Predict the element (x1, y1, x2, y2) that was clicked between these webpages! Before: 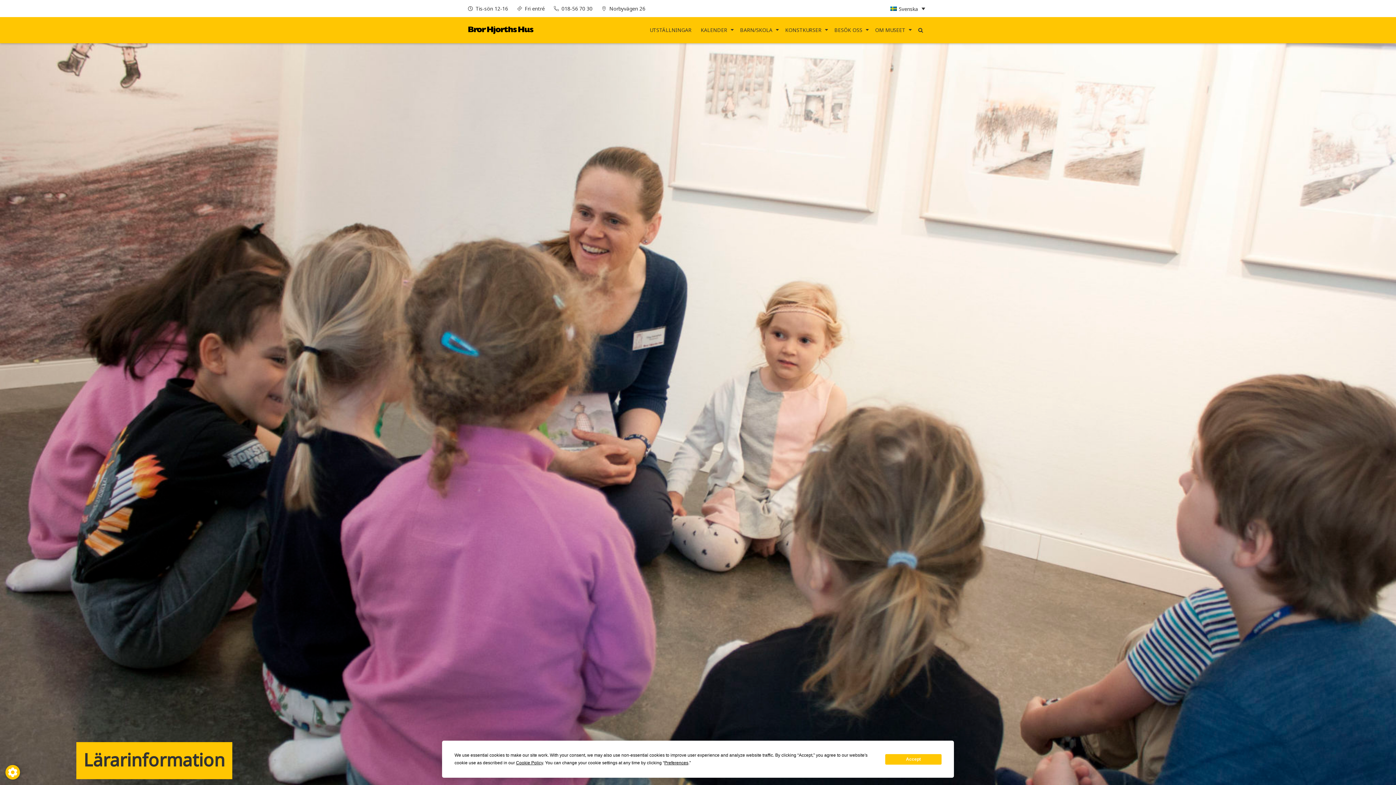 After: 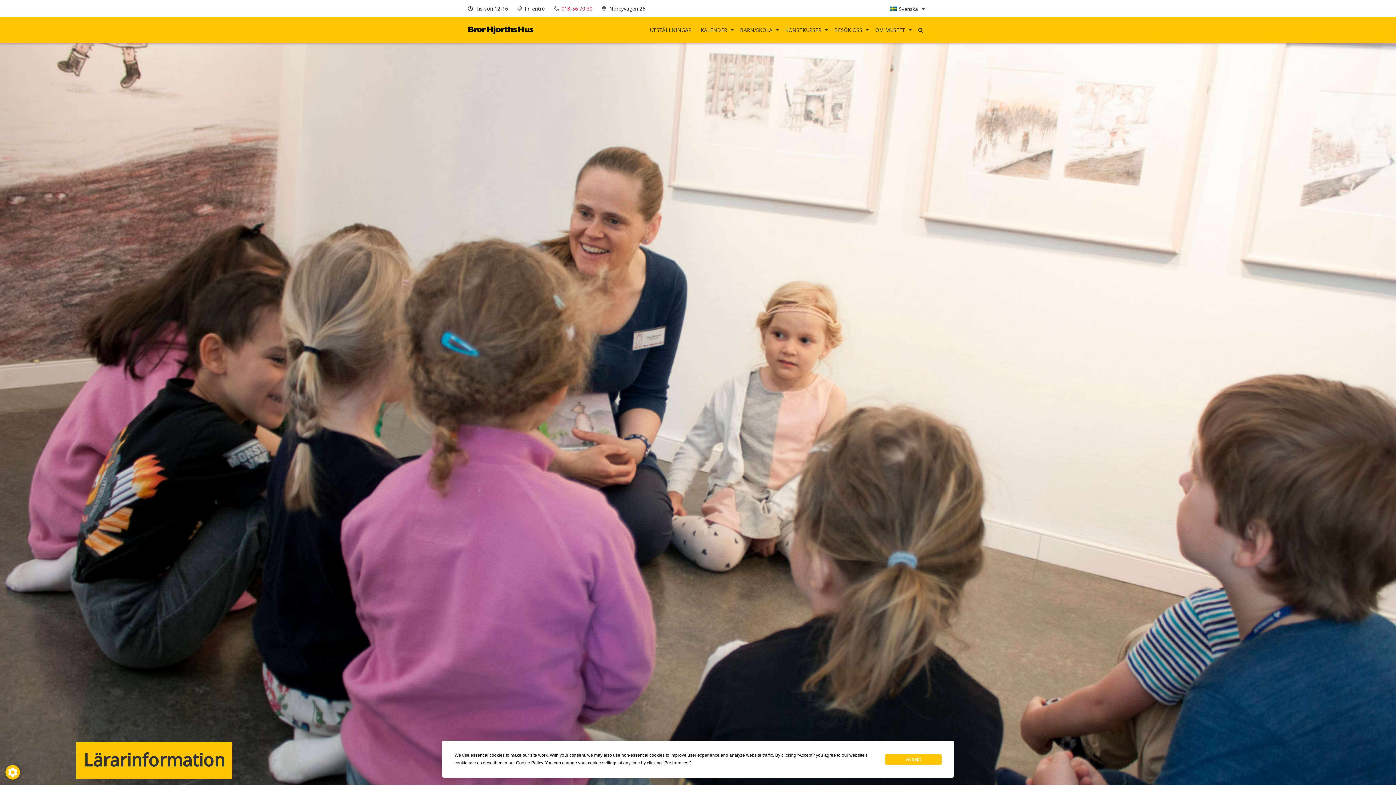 Action: bbox: (561, 5, 592, 12) label: 018-56 70 30